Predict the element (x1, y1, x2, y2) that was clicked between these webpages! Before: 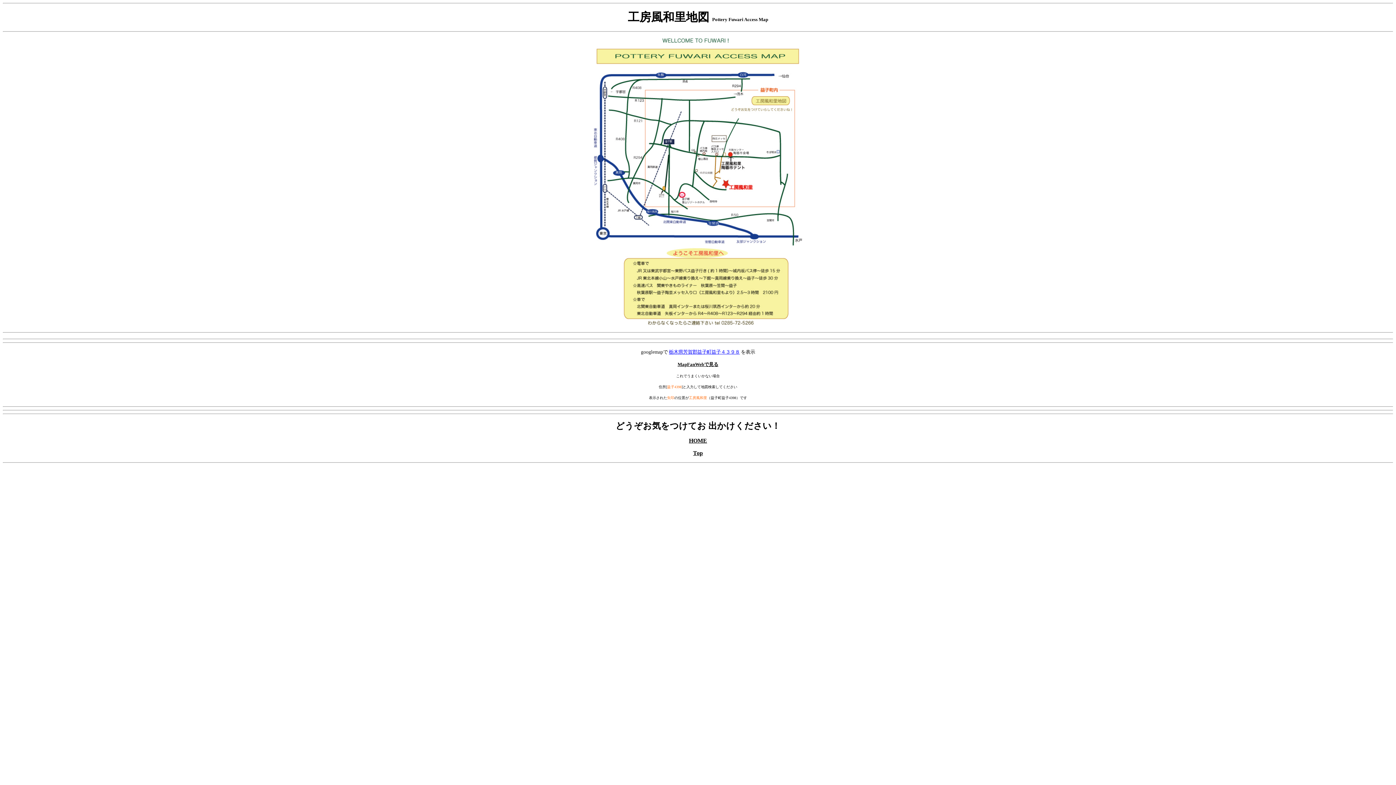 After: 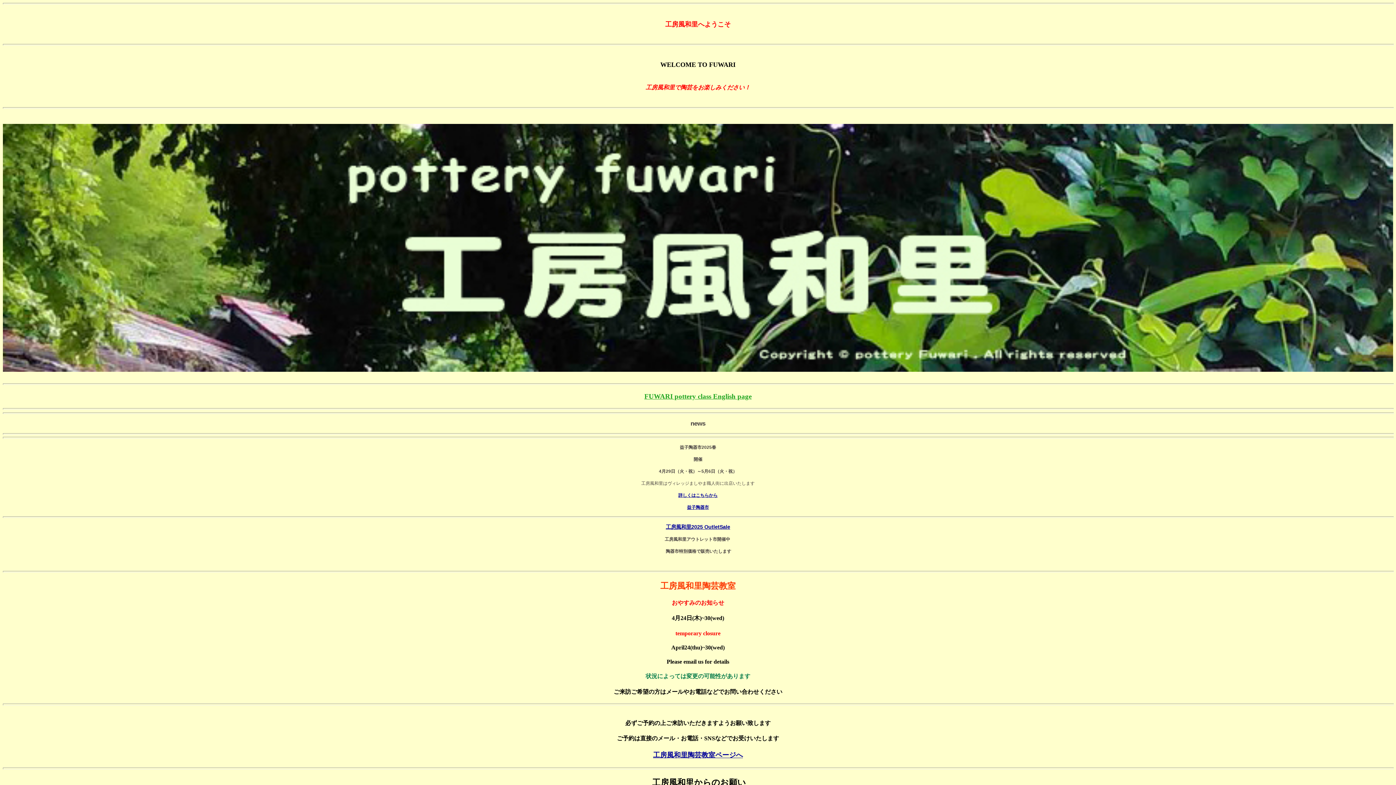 Action: label: Top bbox: (693, 450, 703, 456)